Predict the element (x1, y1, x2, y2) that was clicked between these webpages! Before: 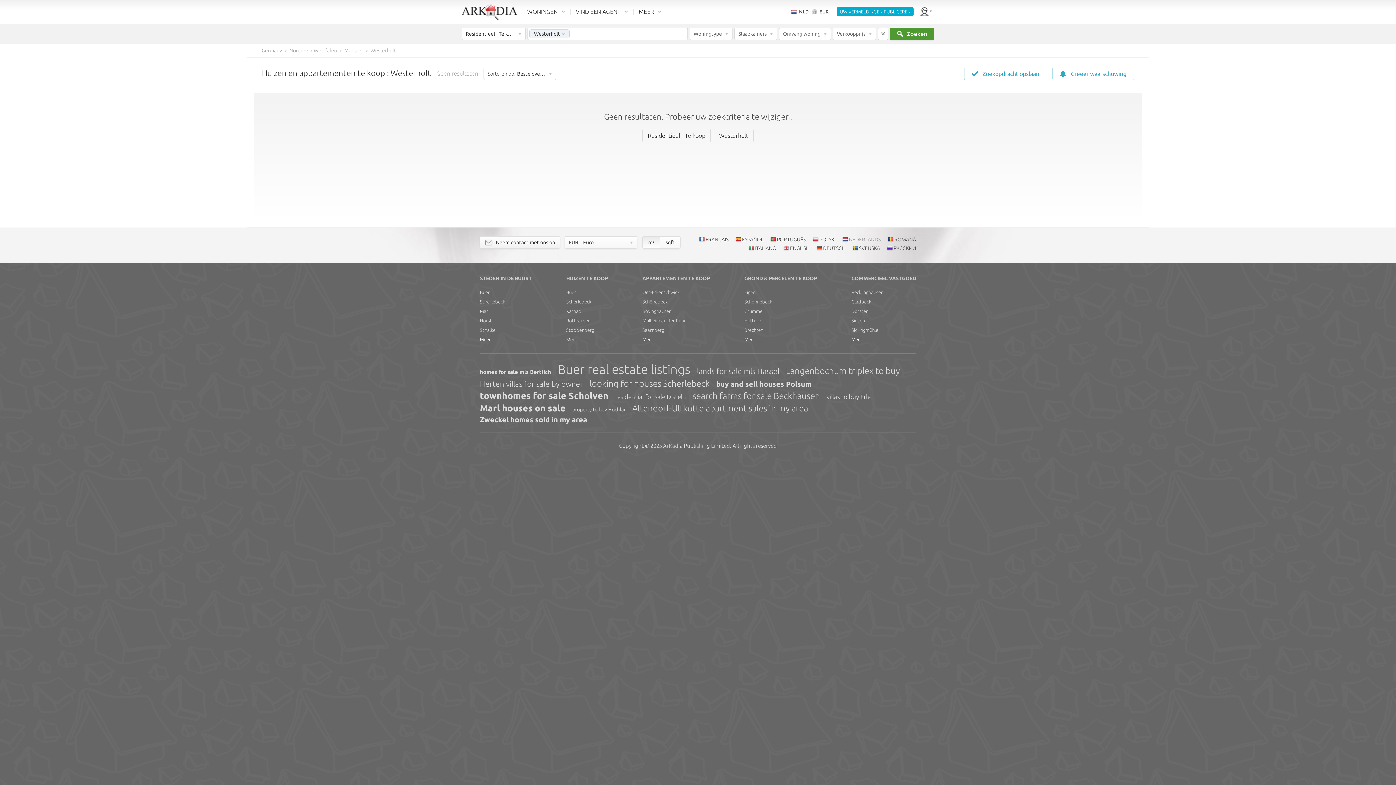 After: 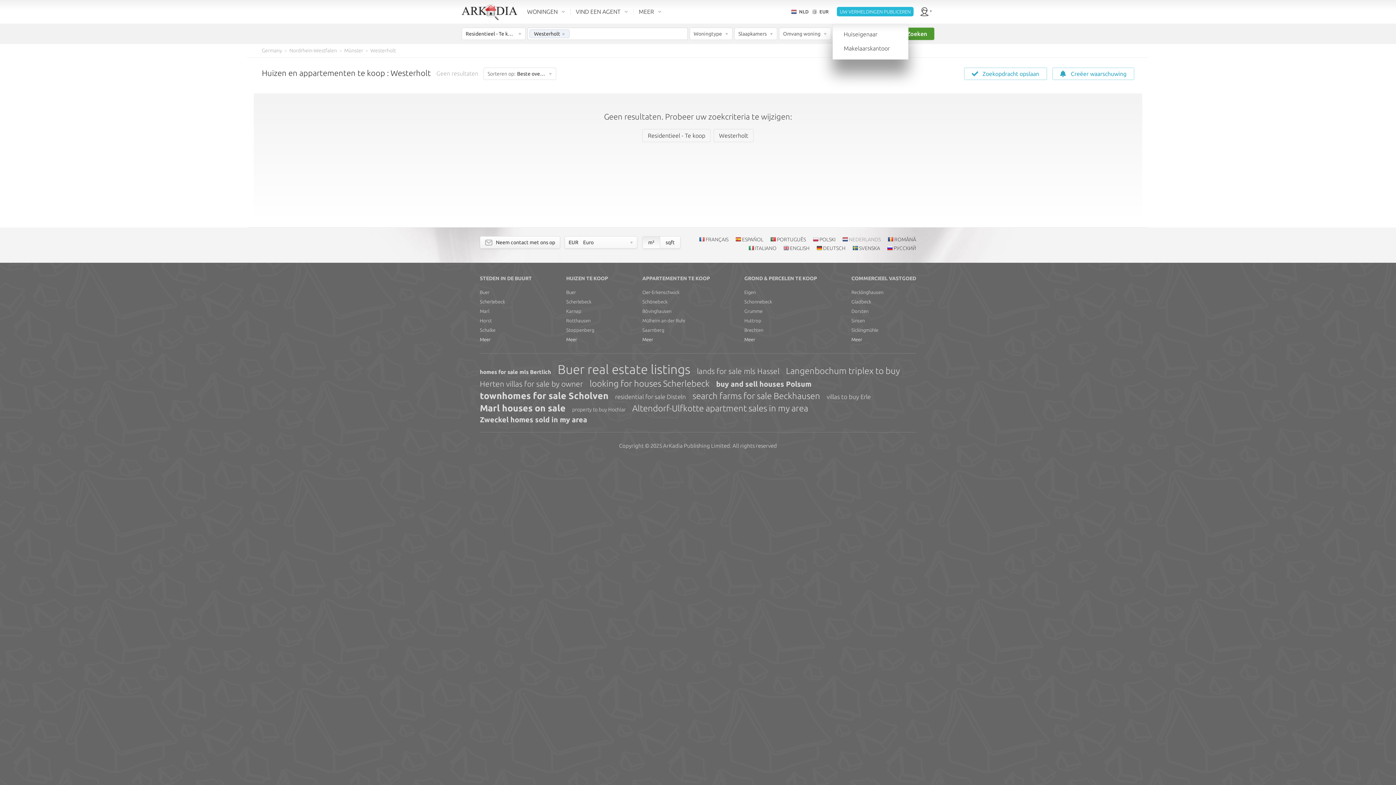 Action: label: UW VERMELDINGEN PUBLICEREN bbox: (832, 0, 918, 23)